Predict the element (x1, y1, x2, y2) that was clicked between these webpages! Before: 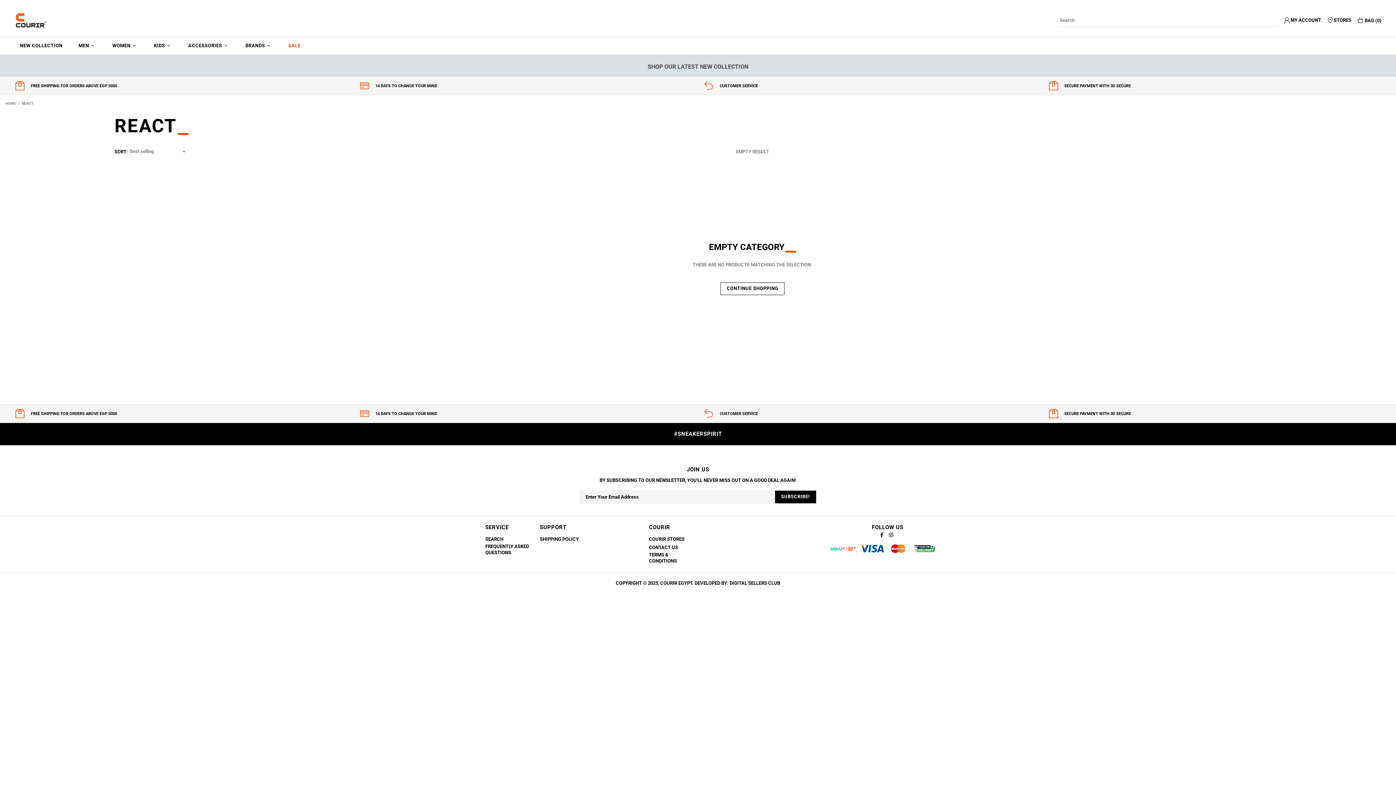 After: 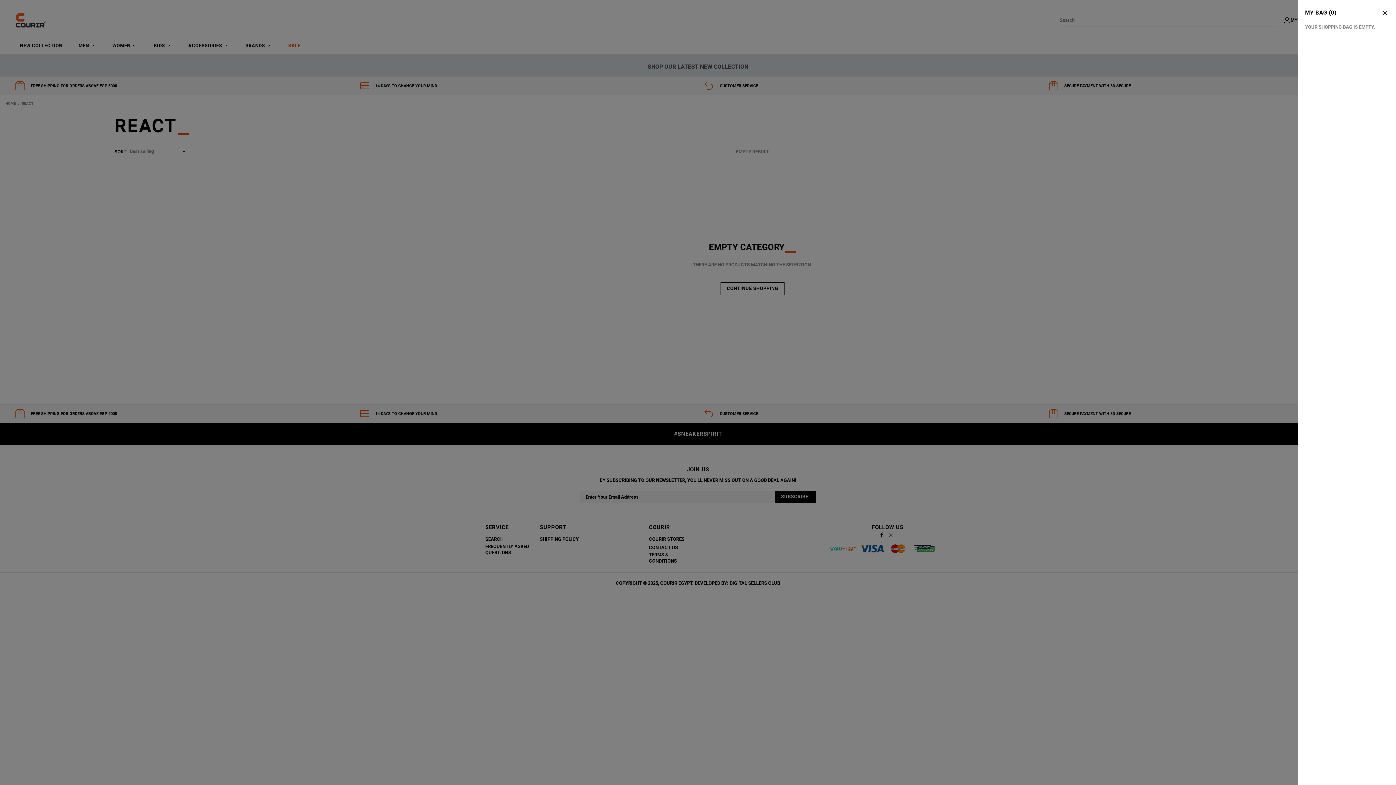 Action: label: BAG (0) bbox: (1357, 16, 1381, 24)